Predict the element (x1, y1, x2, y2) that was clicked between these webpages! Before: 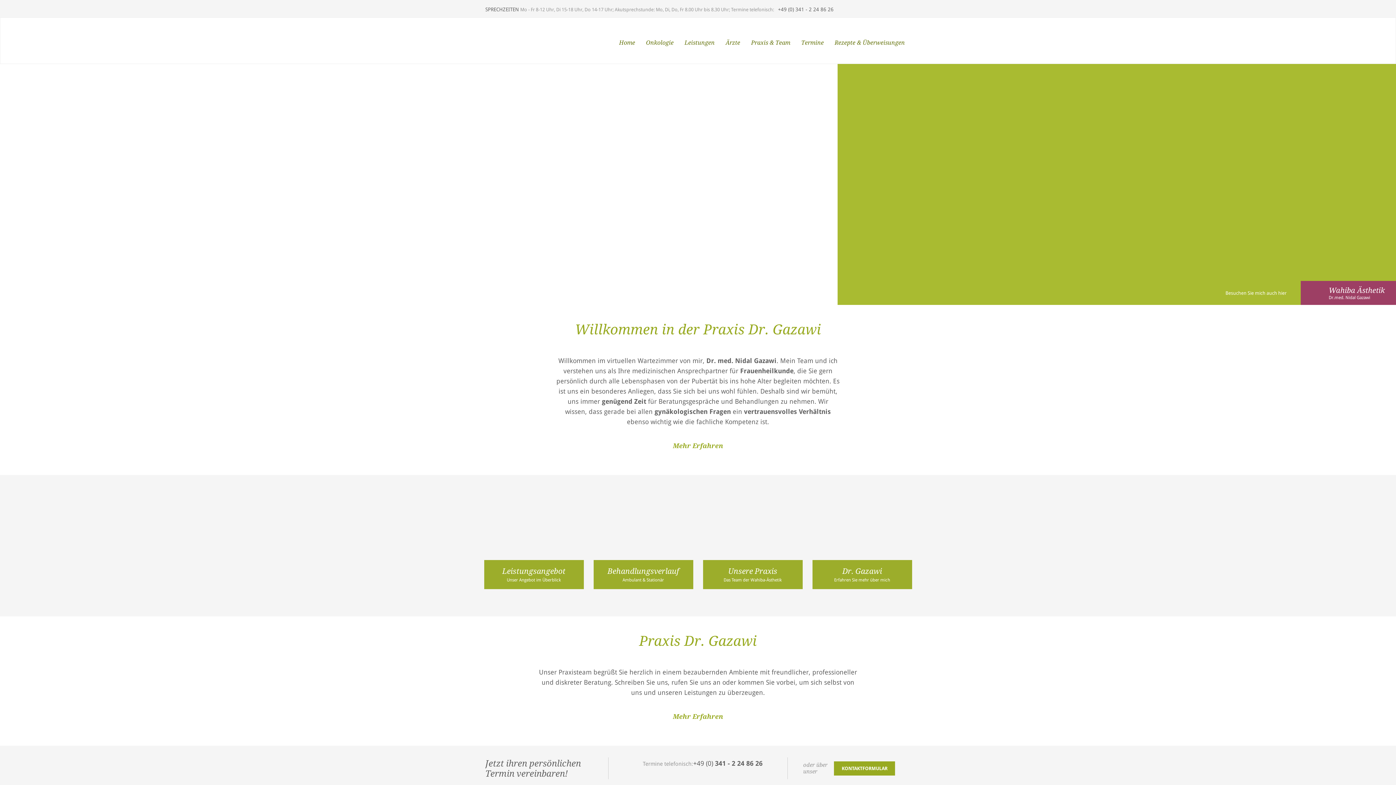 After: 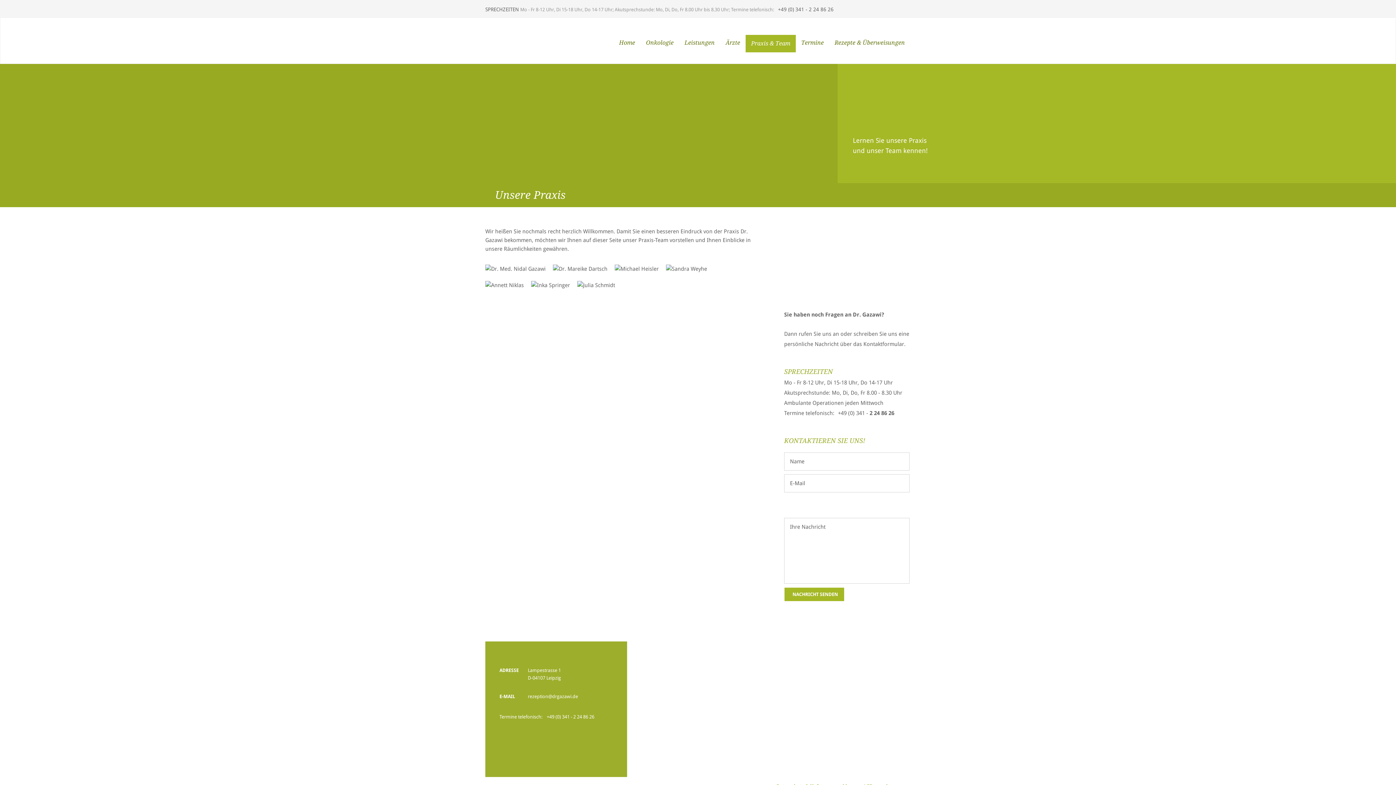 Action: bbox: (703, 501, 802, 596) label: Unsere Praxis
Das Team der Wahiba-Ästhetik